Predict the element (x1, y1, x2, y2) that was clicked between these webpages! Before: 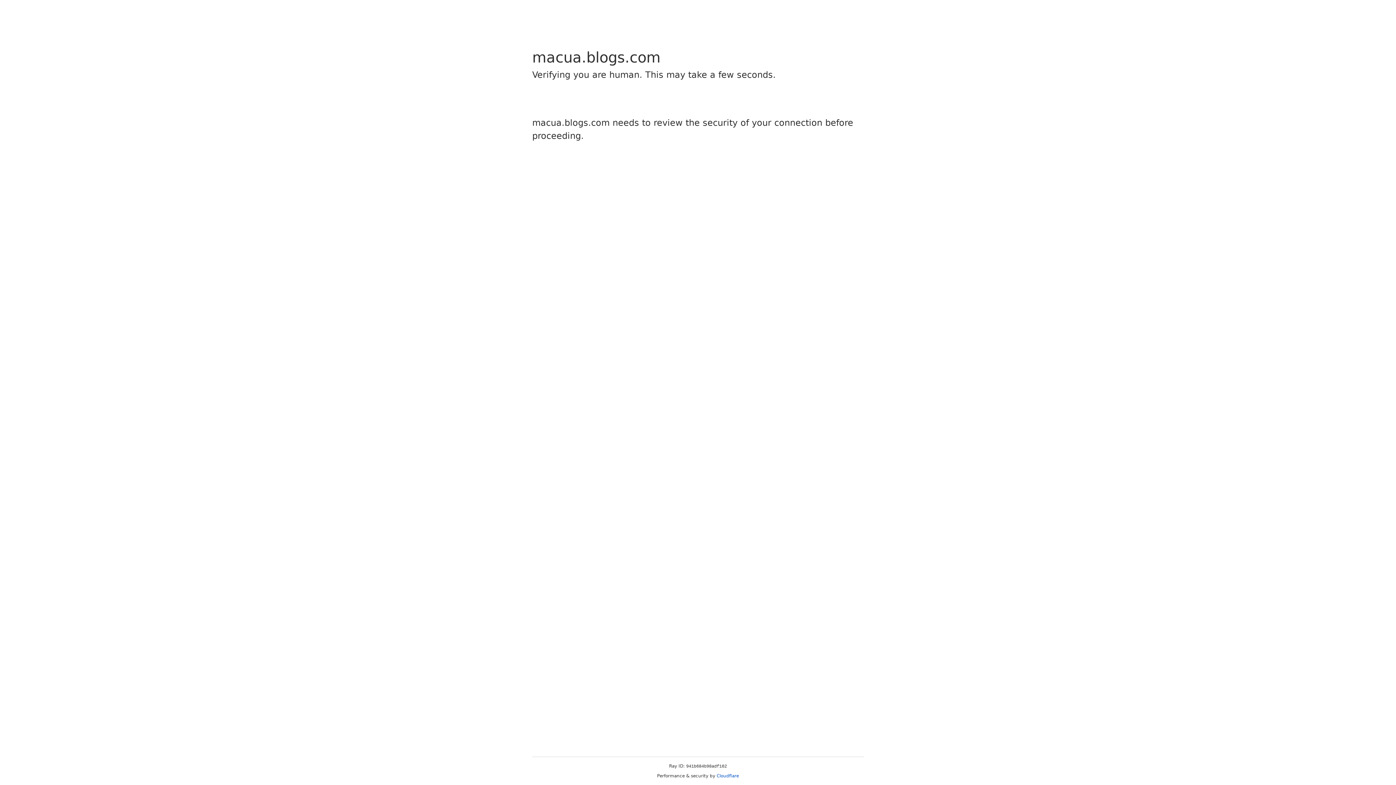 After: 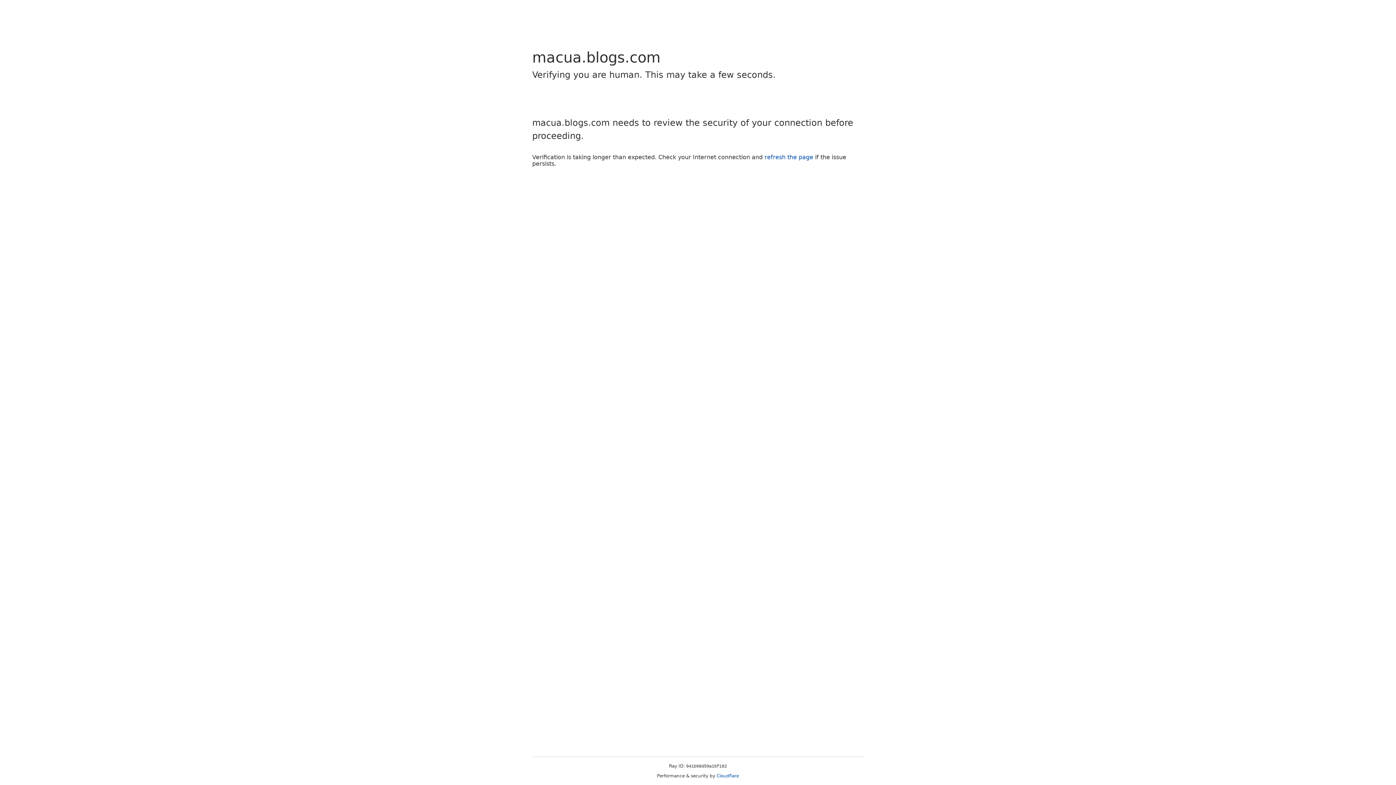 Action: label: Cloudflare bbox: (716, 773, 739, 778)